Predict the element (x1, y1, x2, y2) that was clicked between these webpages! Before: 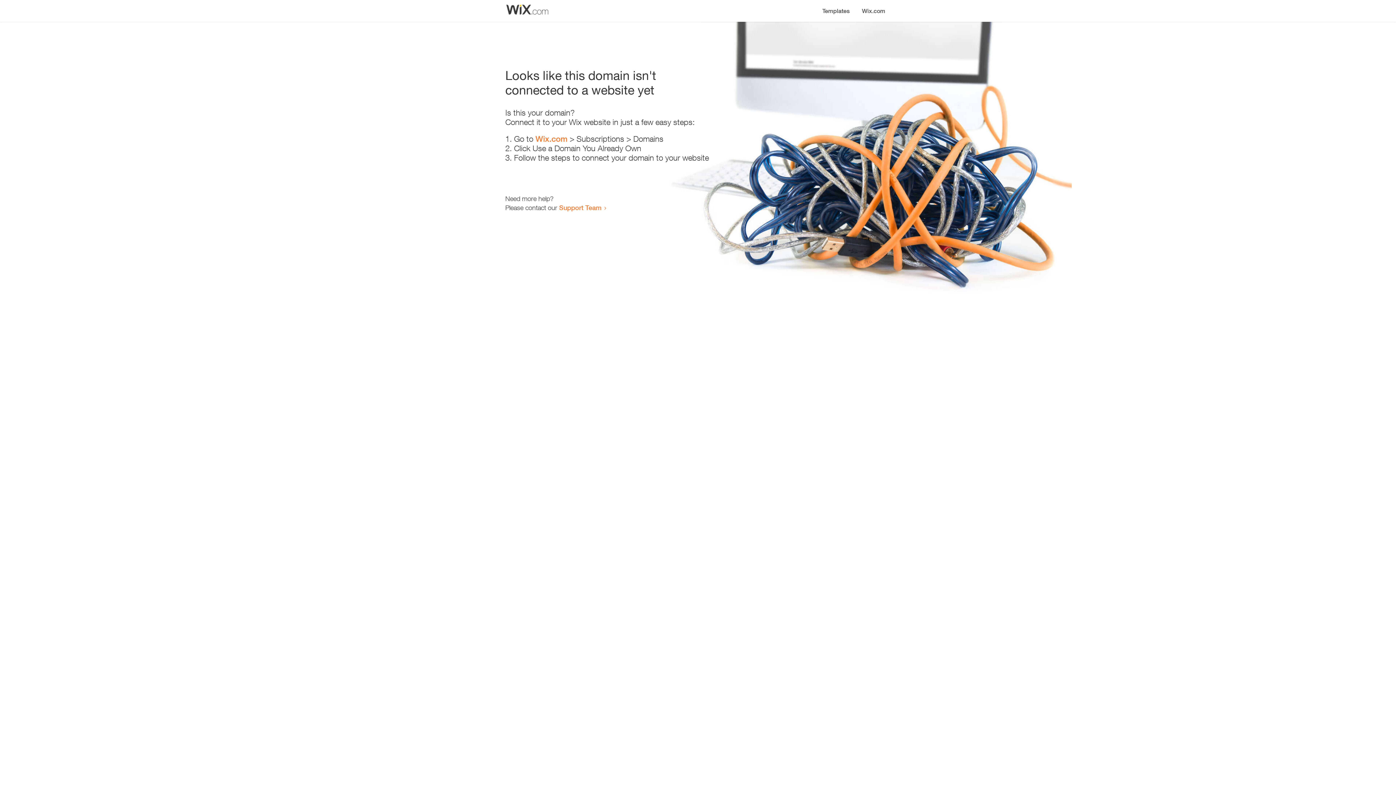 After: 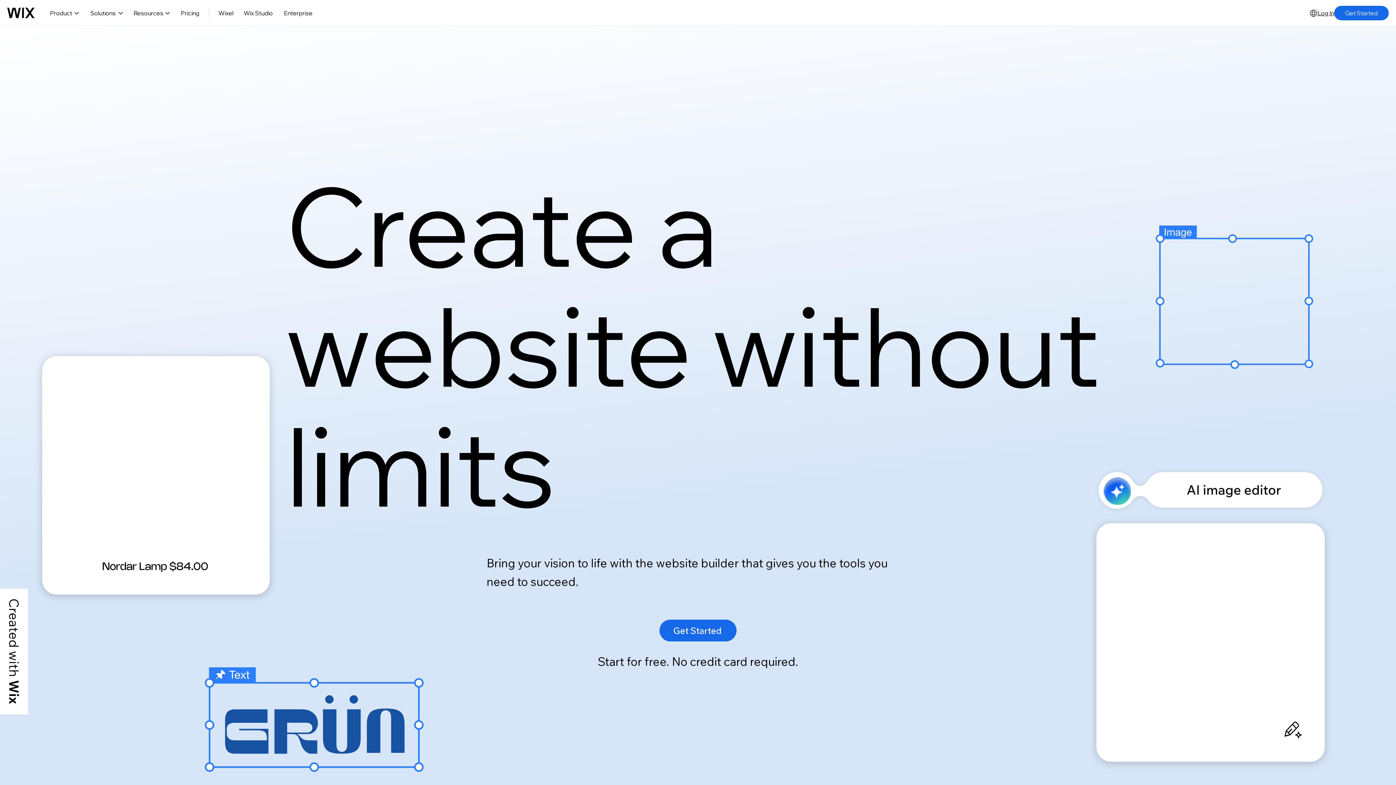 Action: bbox: (856, 0, 890, 14) label: Wix.com